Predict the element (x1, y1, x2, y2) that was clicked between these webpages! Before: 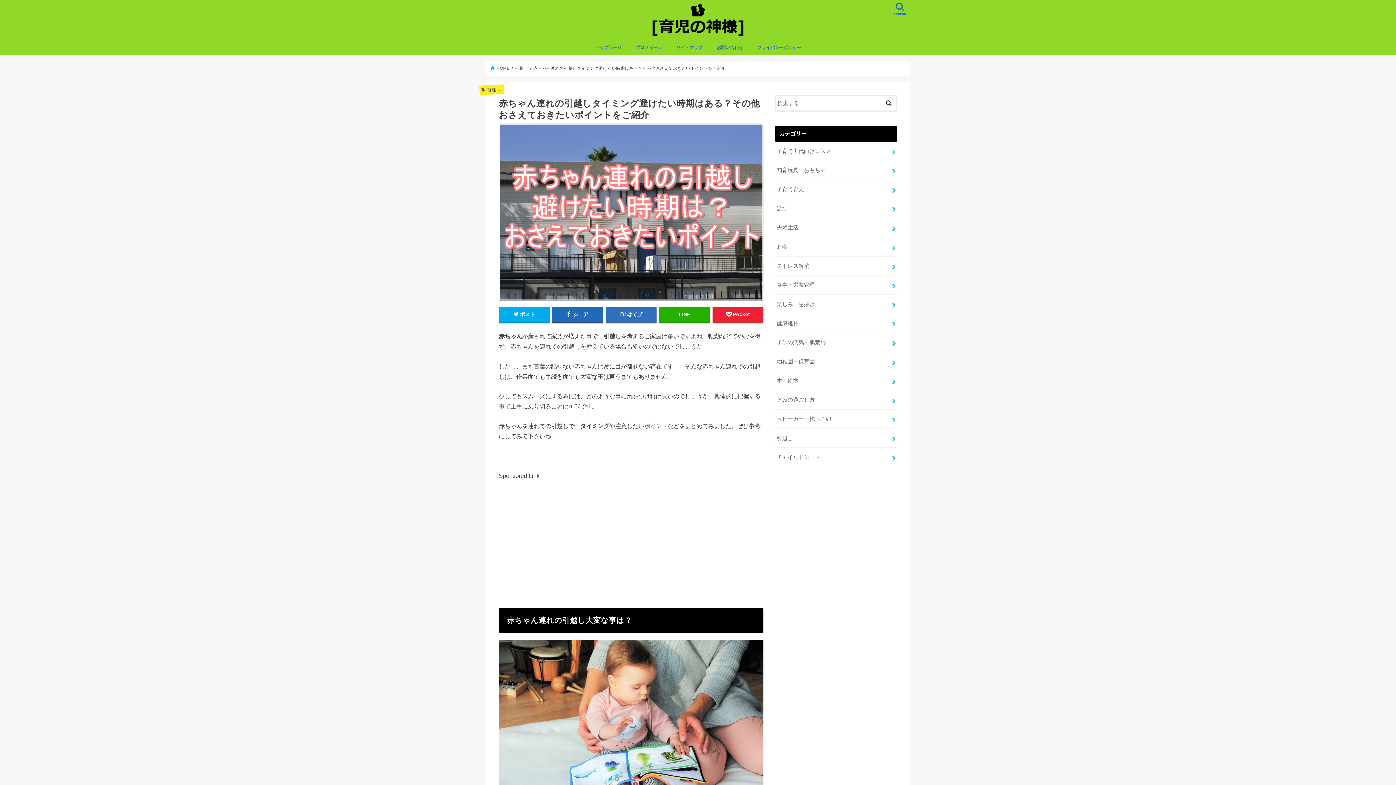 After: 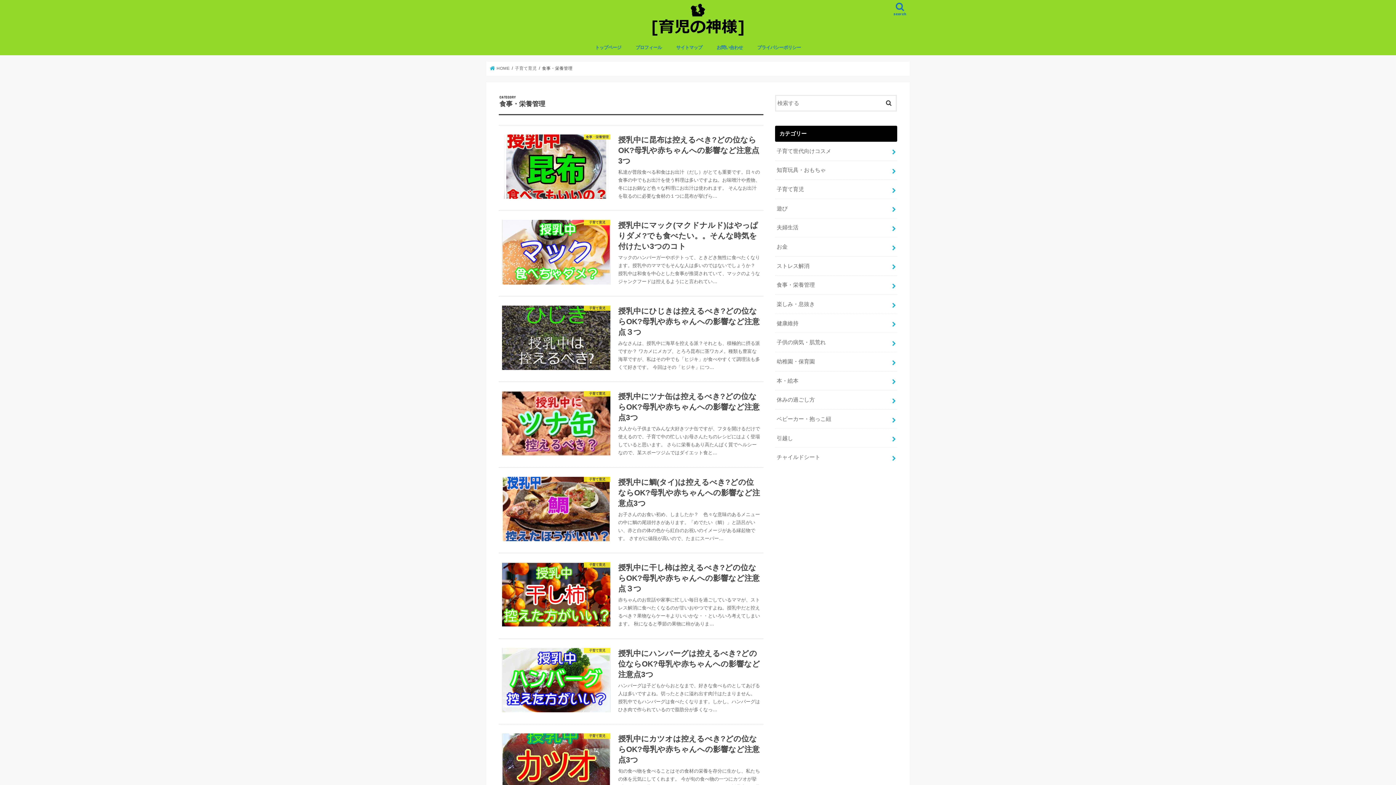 Action: bbox: (775, 275, 897, 294) label: 食事・栄養管理